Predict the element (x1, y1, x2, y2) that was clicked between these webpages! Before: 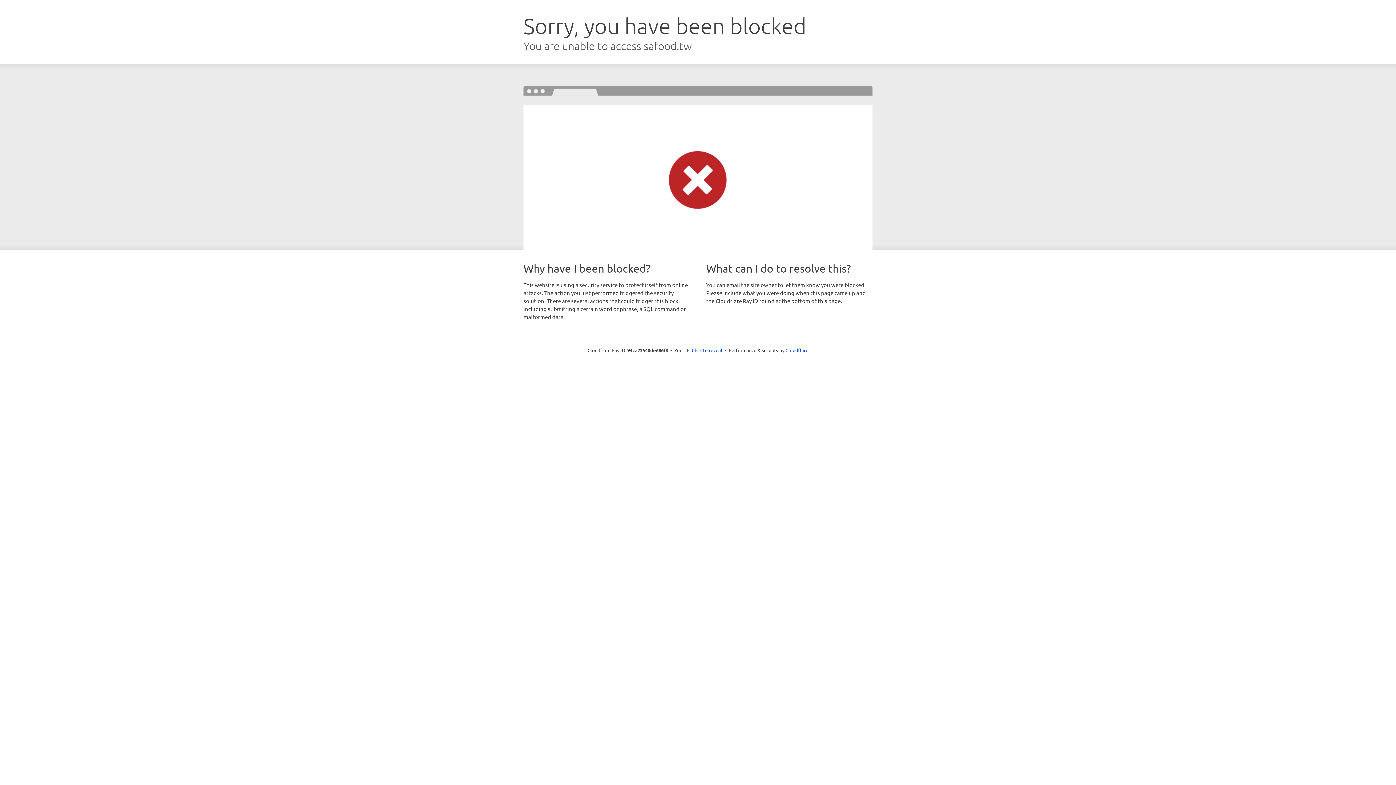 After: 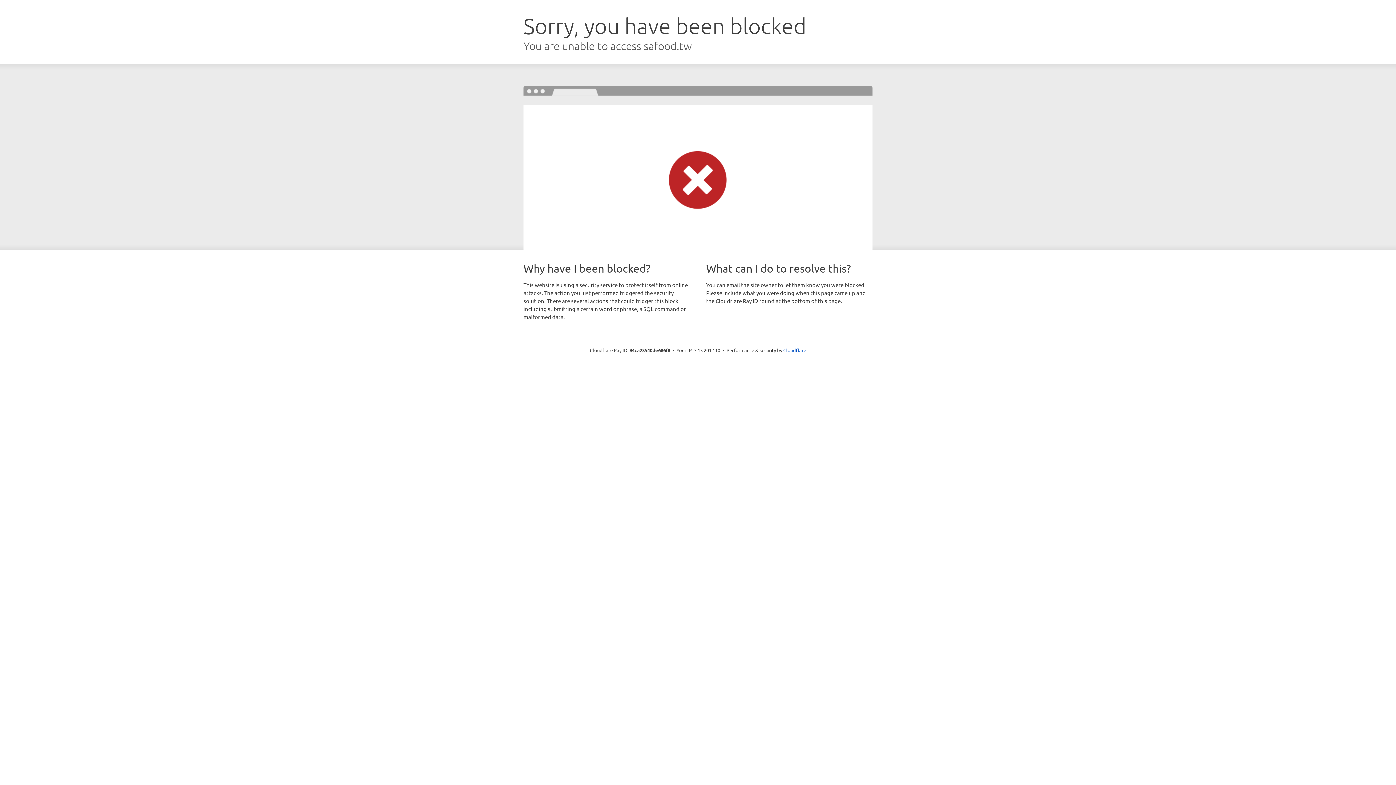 Action: bbox: (692, 346, 722, 353) label: Click to reveal